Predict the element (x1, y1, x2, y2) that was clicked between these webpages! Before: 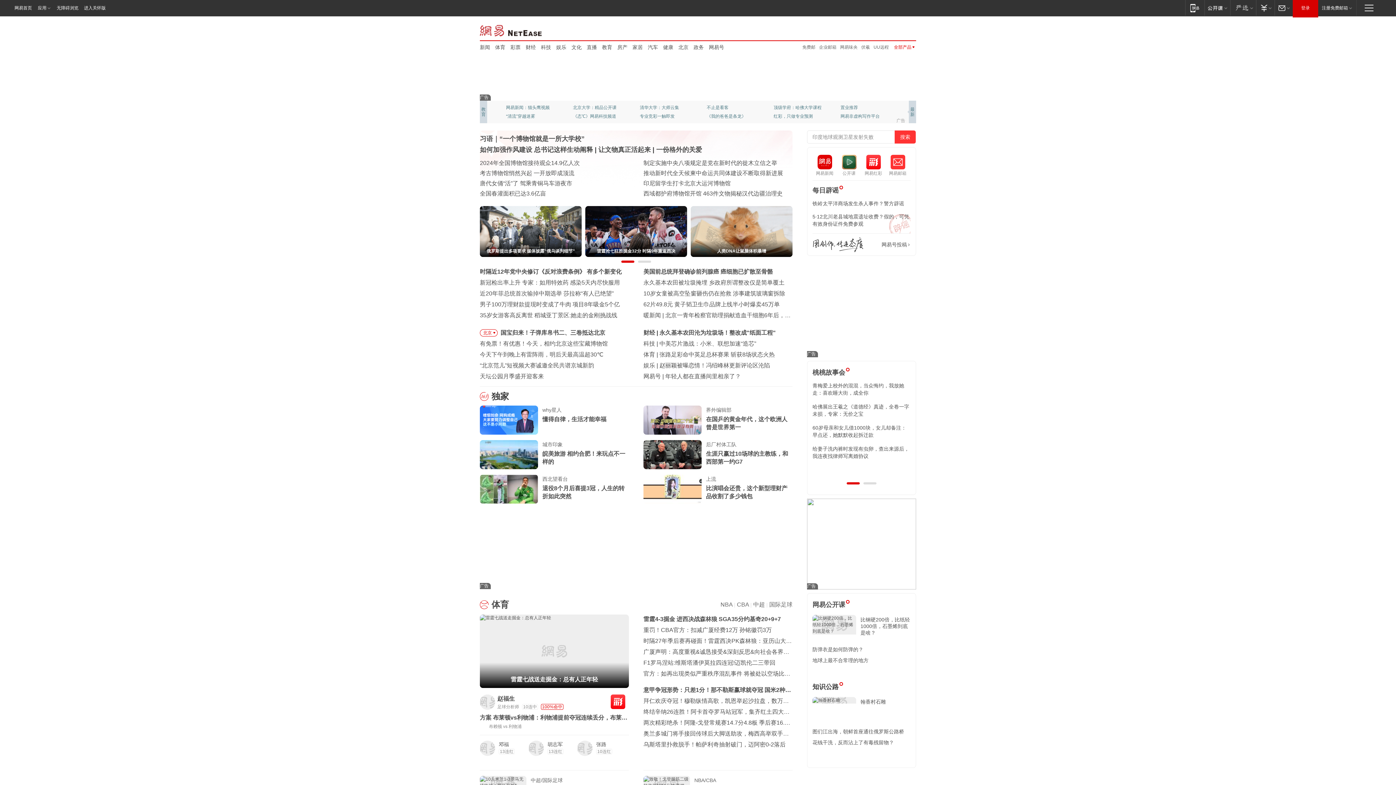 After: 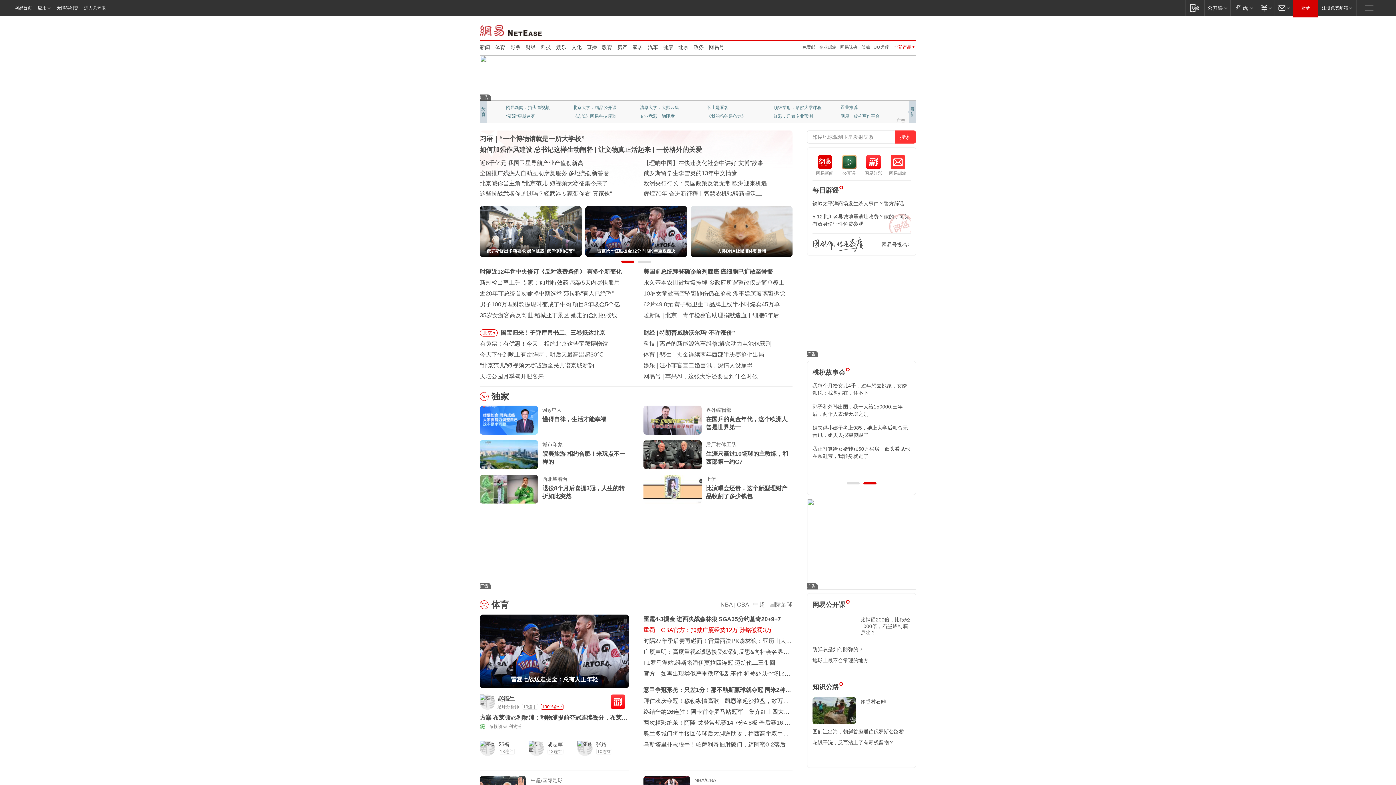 Action: bbox: (643, 627, 772, 633) label: 重罚！CBA官方：扣减广厦经费12万 孙铭徽罚3万